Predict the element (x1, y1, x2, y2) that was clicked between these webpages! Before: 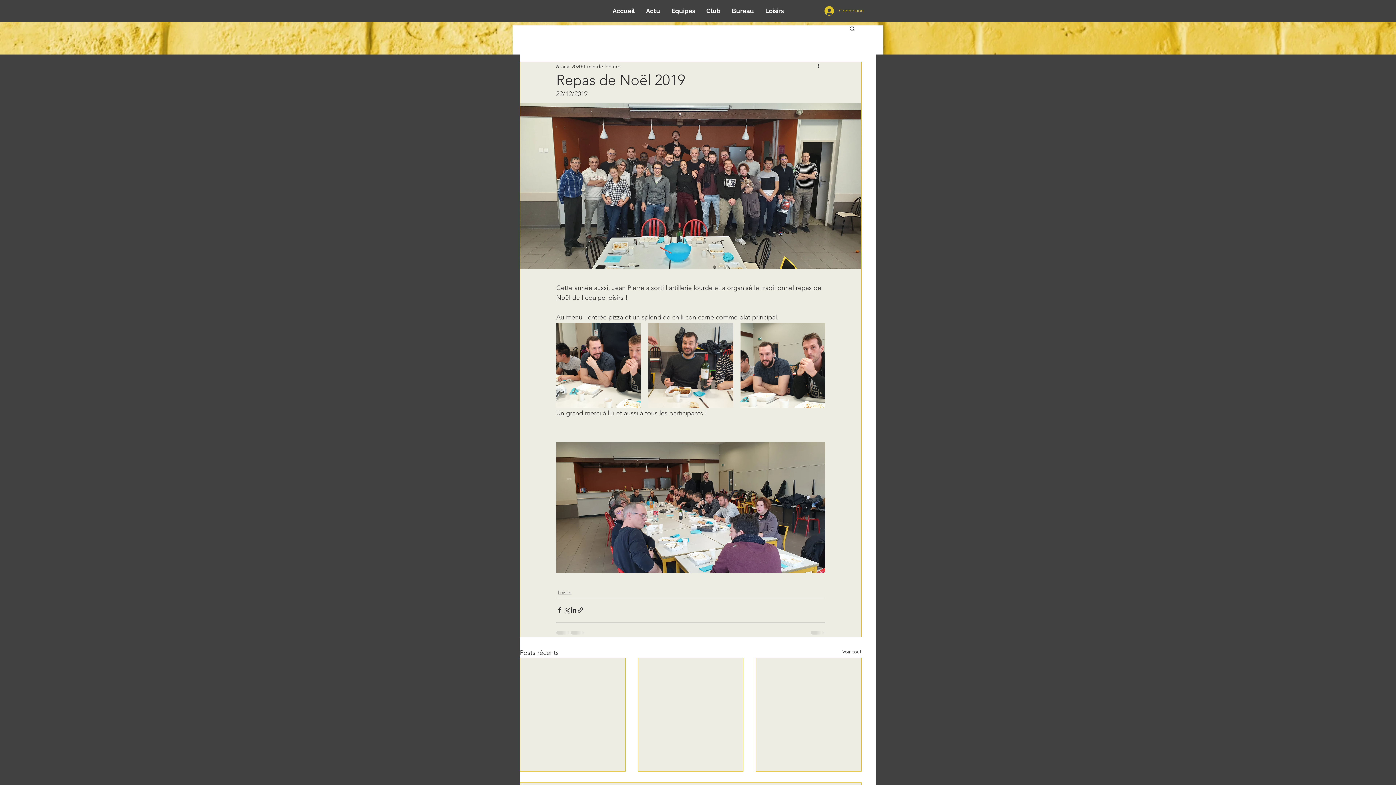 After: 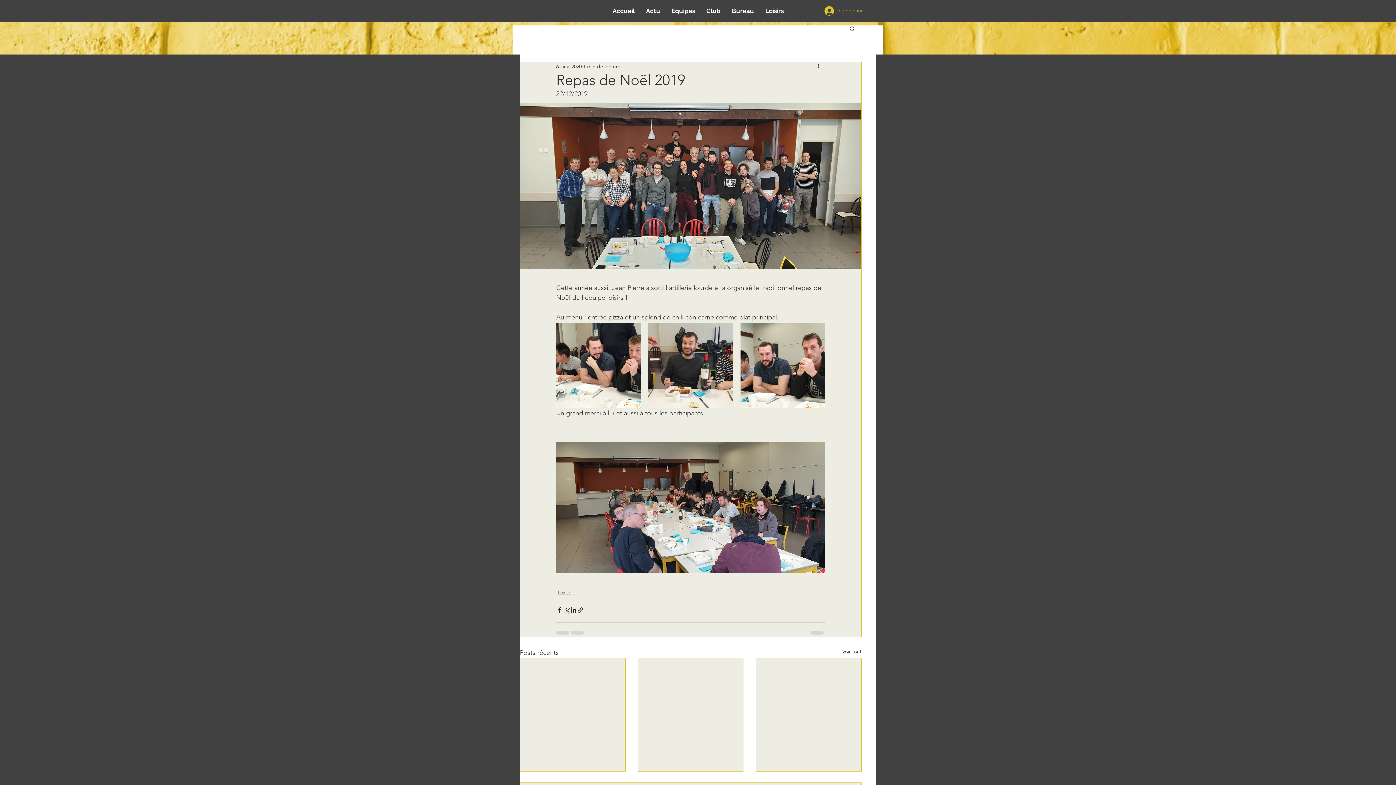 Action: bbox: (819, 3, 869, 17) label: Connexion